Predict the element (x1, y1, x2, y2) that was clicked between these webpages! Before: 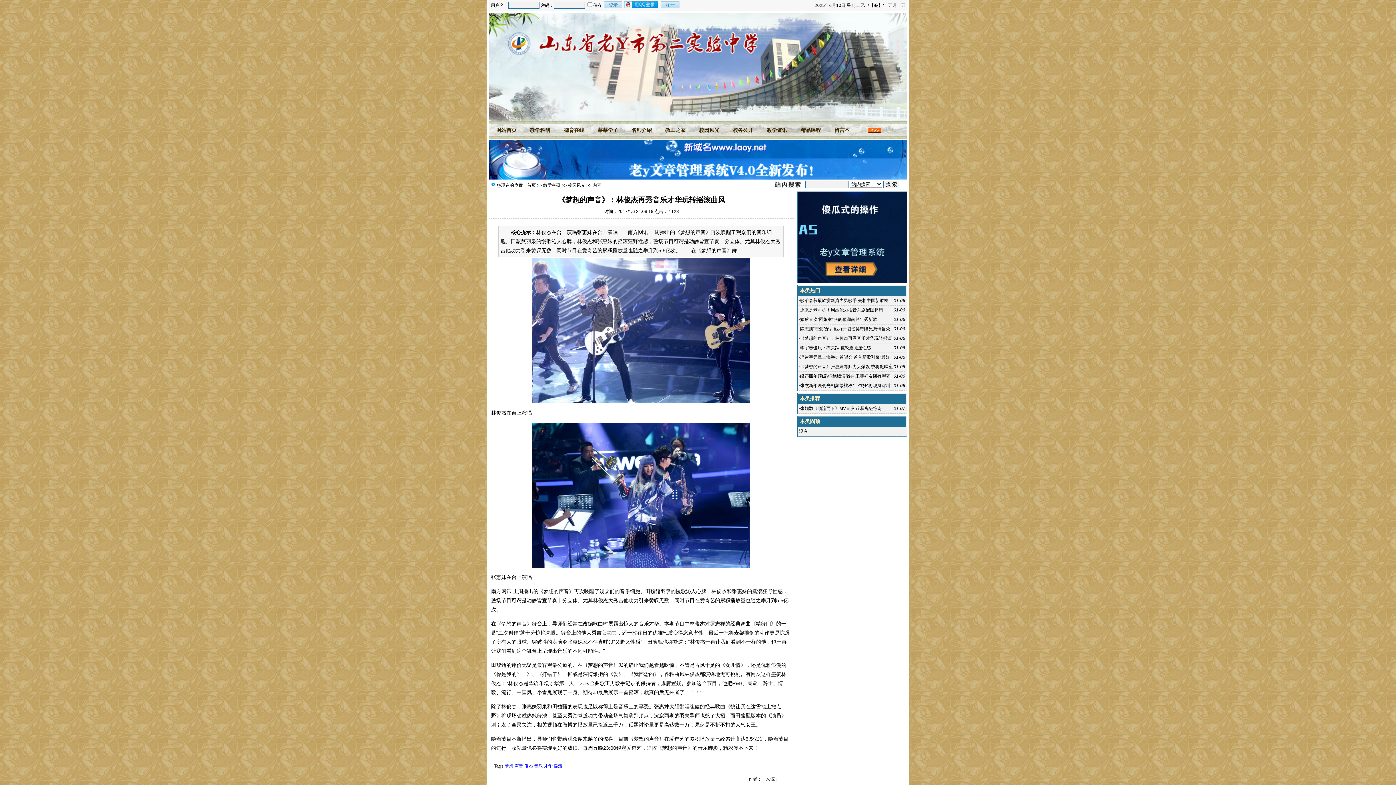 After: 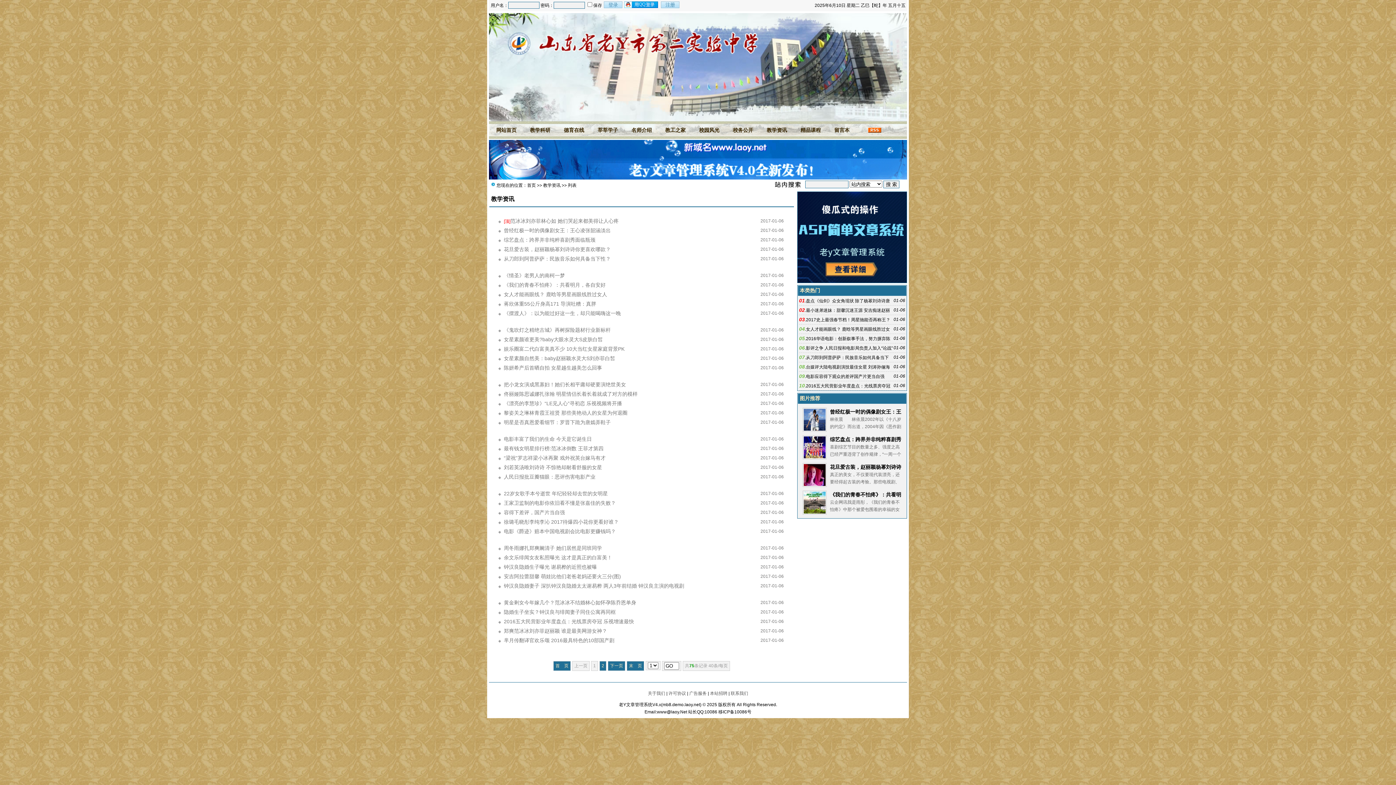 Action: bbox: (763, 125, 799, 134) label: 教学资讯